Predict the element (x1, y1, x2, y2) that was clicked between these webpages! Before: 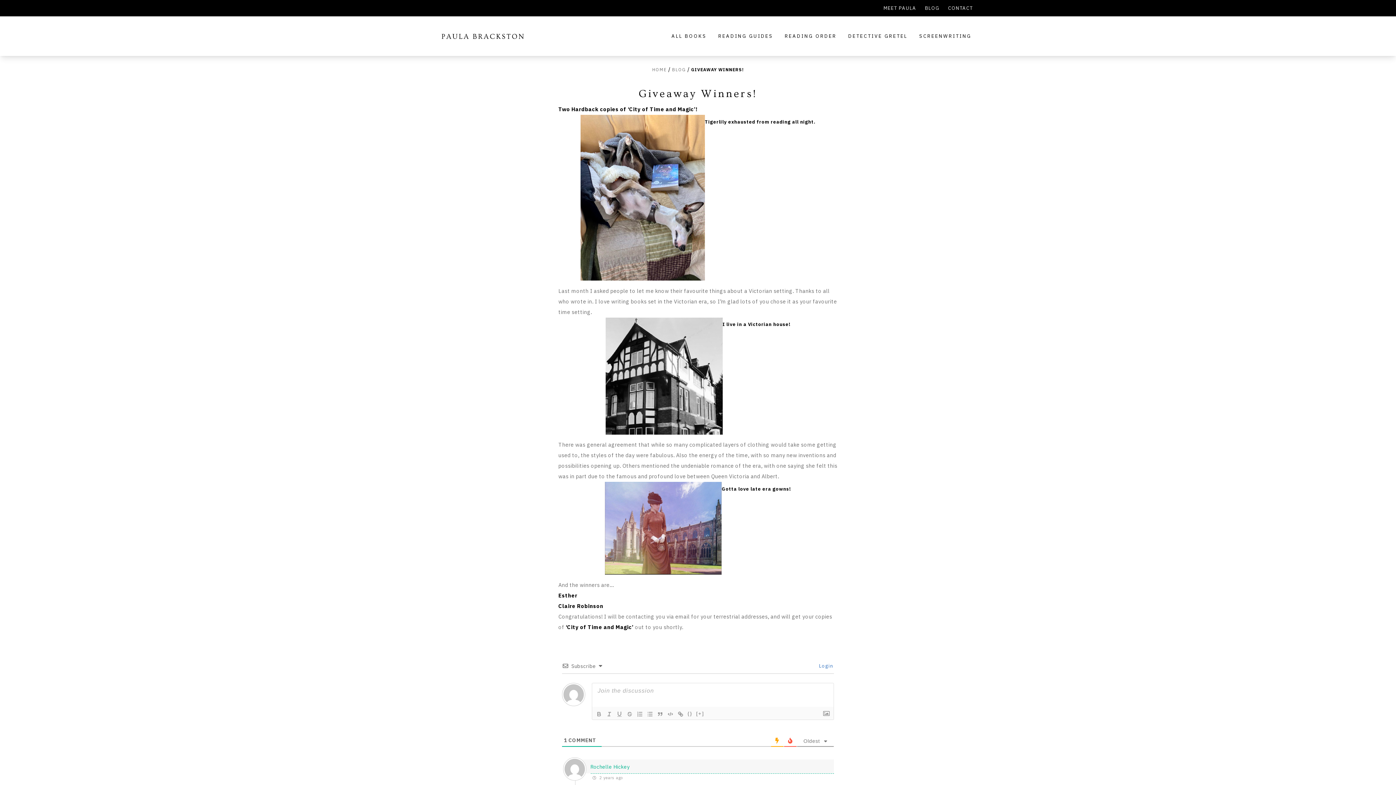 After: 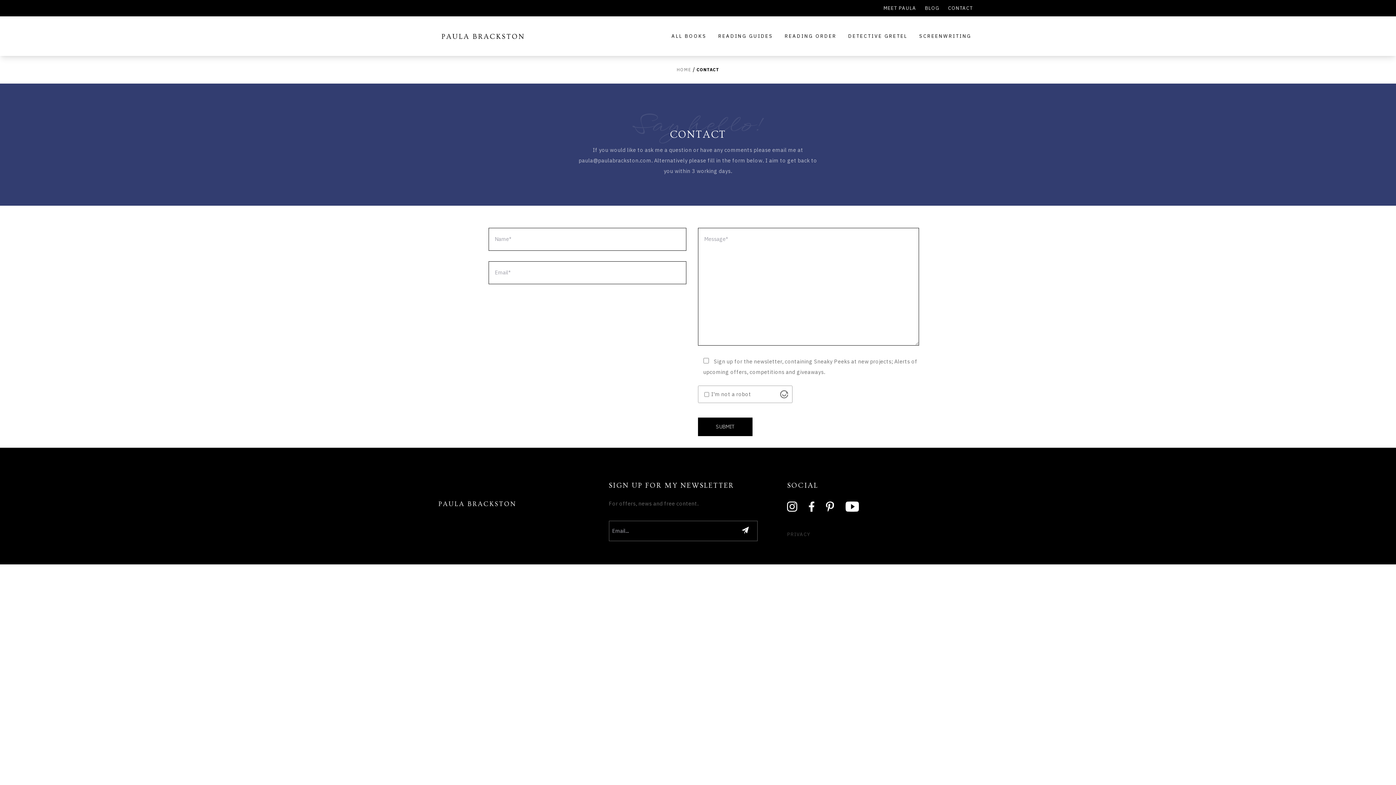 Action: bbox: (948, 4, 973, 12) label: CONTACT